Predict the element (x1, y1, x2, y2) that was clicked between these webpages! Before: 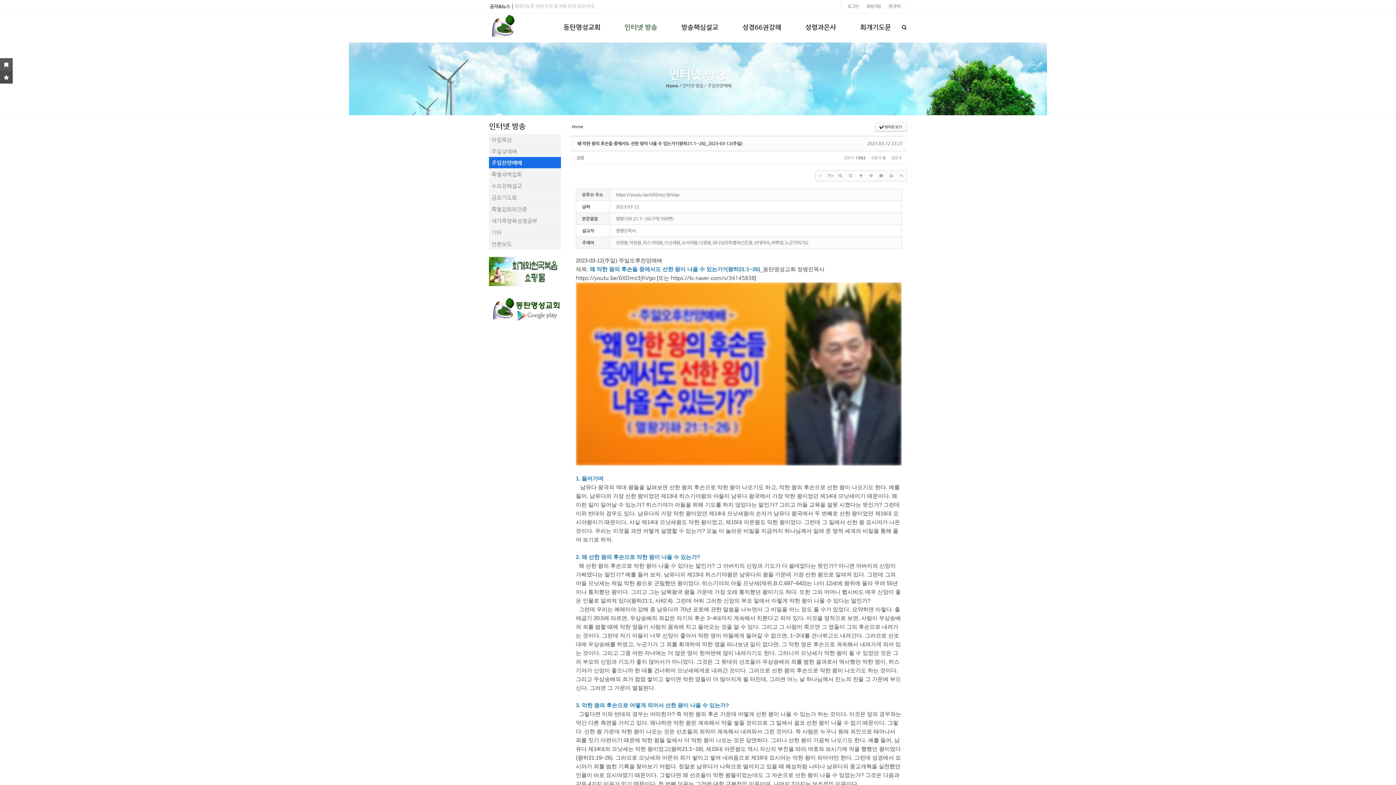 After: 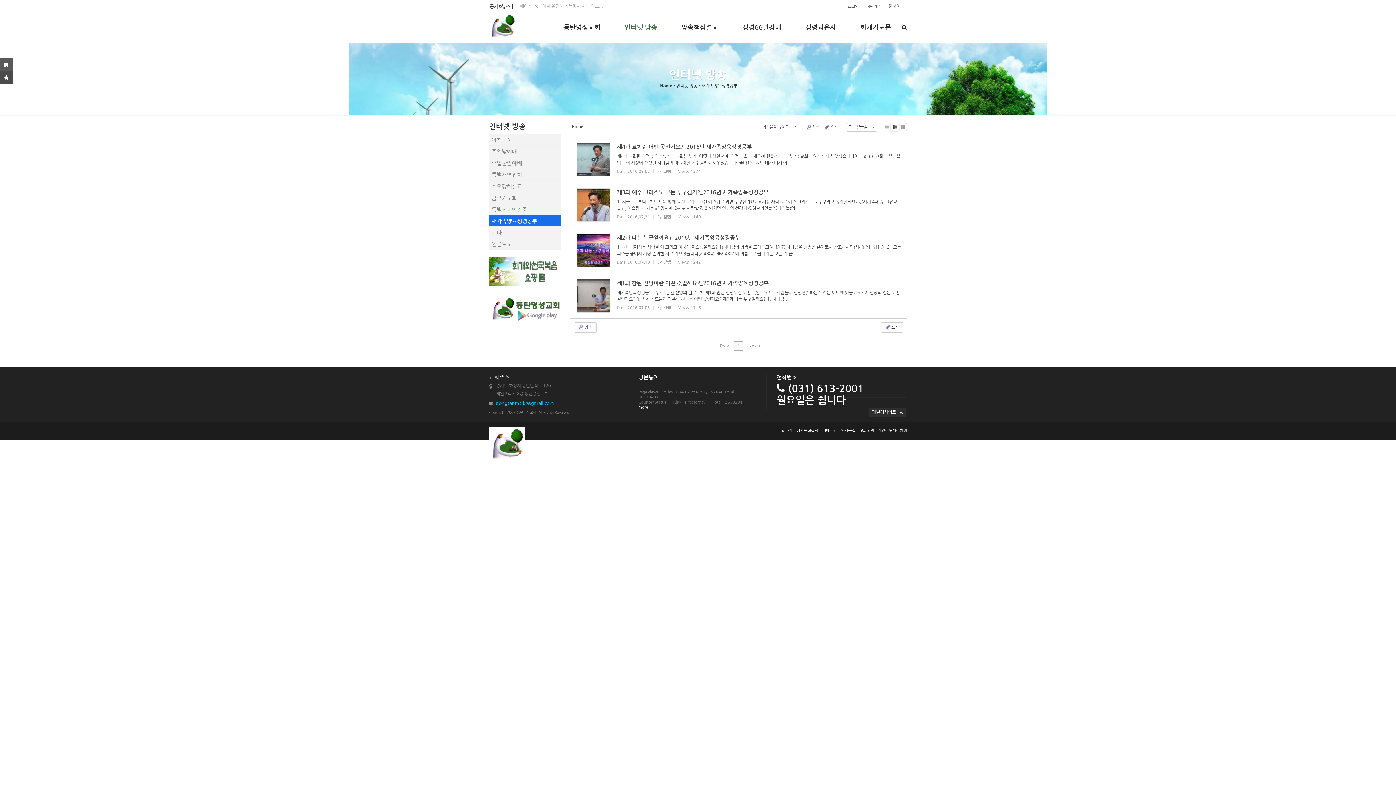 Action: label: 새가족양육성경공부 bbox: (489, 215, 561, 226)